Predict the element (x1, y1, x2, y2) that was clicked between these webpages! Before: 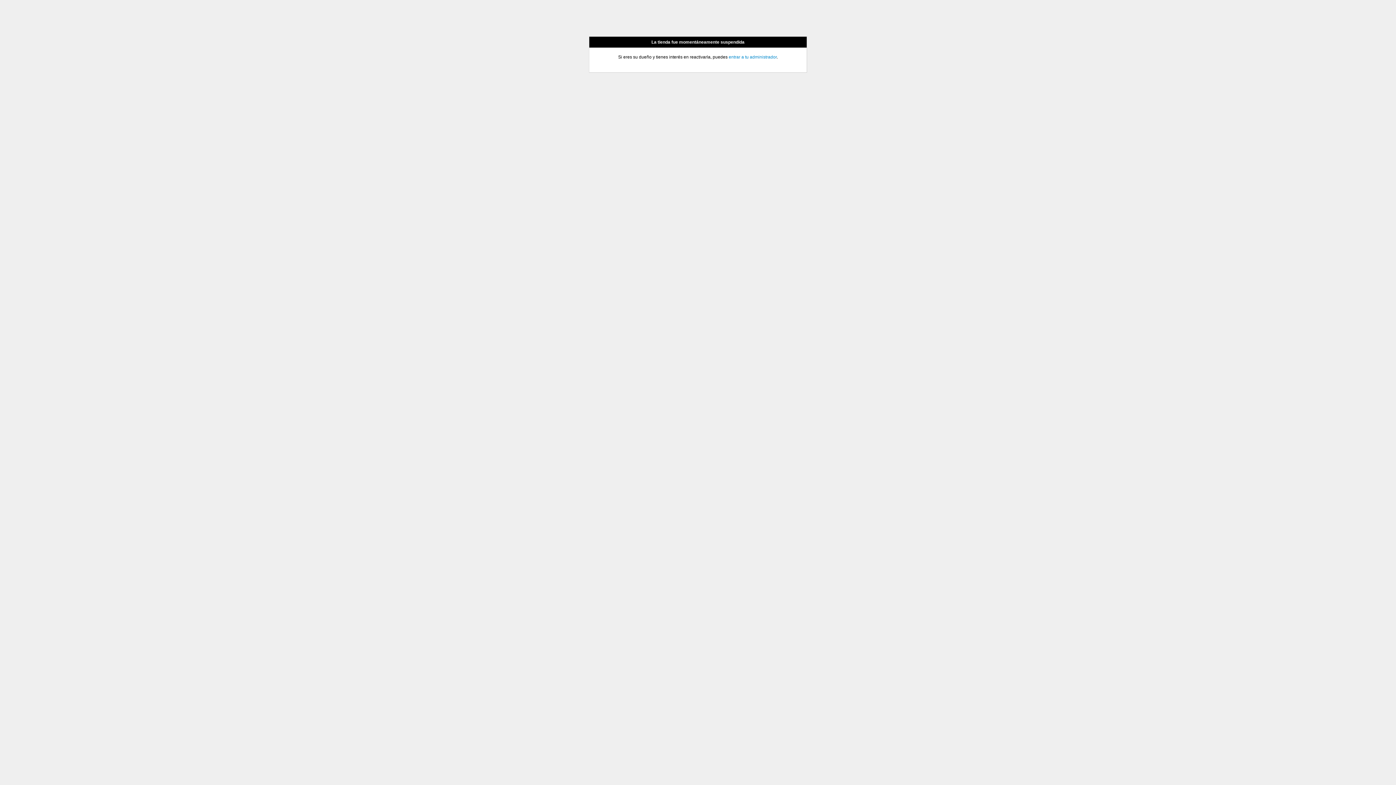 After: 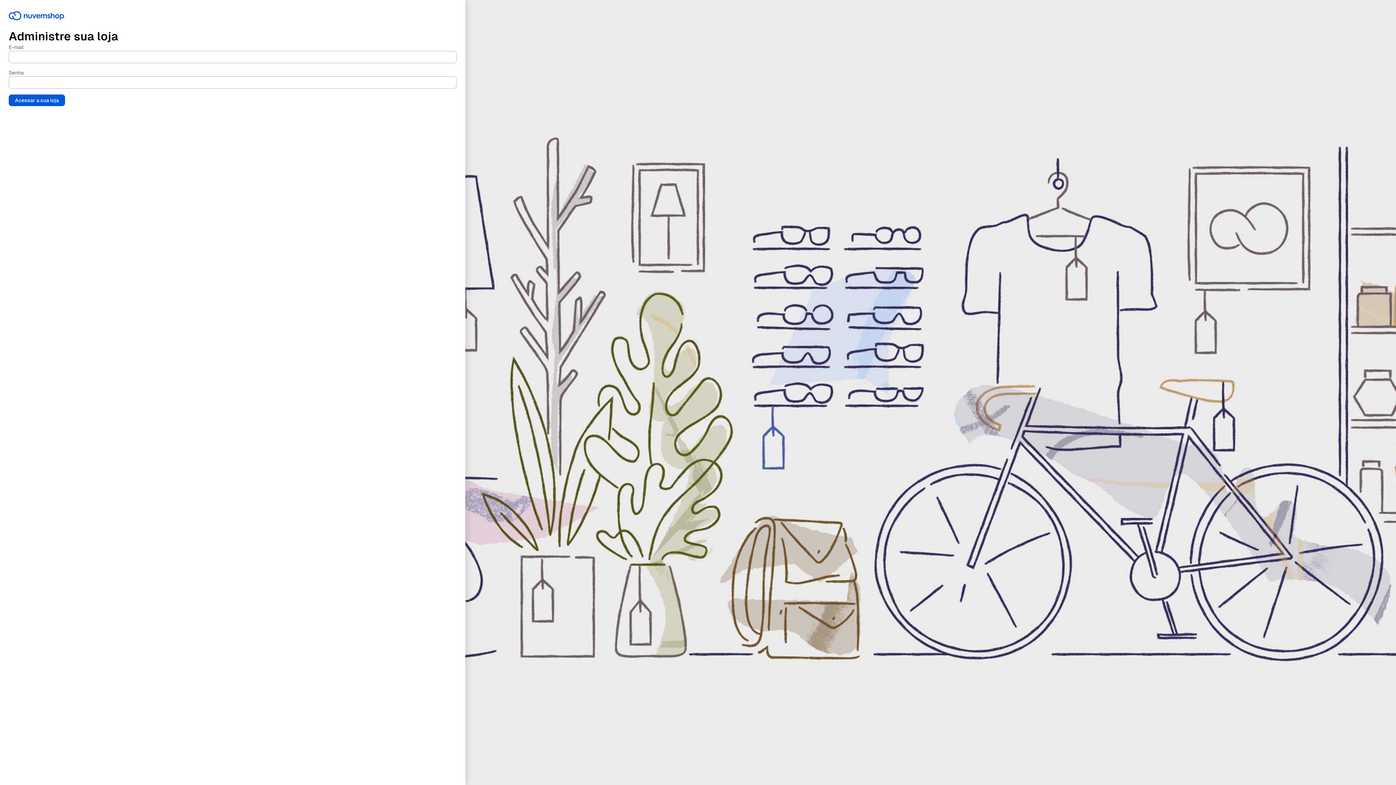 Action: label: entrar a tu administrador bbox: (728, 54, 776, 59)